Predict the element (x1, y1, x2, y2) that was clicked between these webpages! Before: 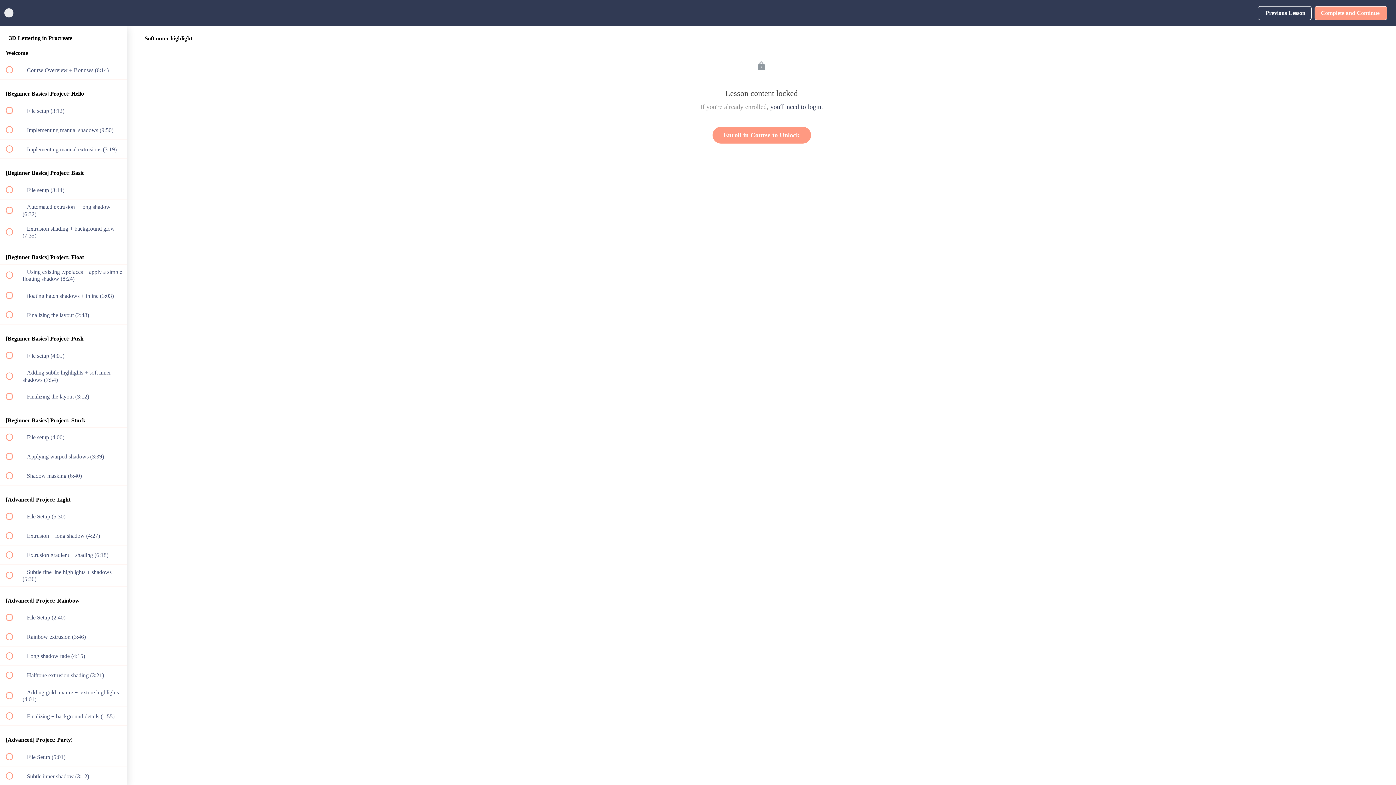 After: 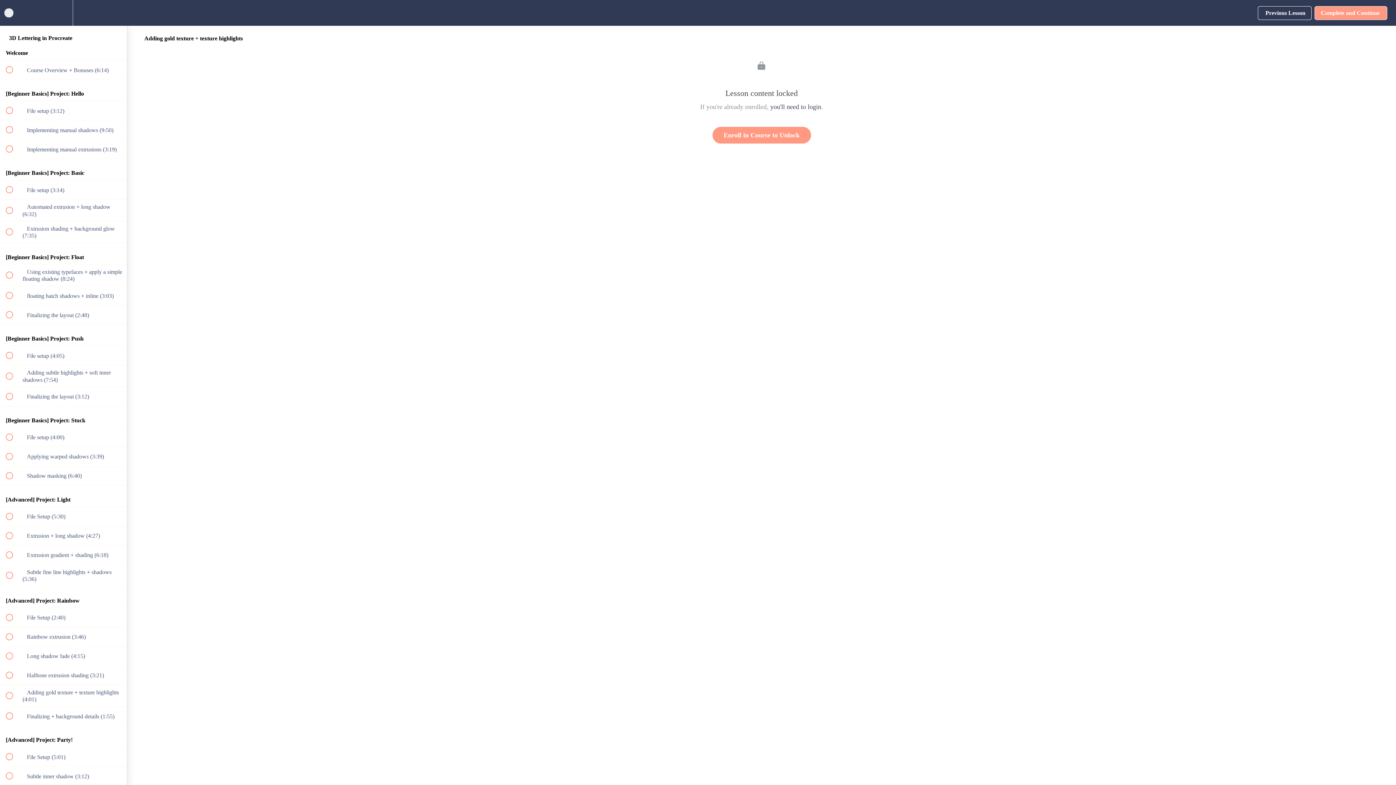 Action: bbox: (0, 685, 126, 706) label:  
 Adding gold texture + texture highlights (4:01)